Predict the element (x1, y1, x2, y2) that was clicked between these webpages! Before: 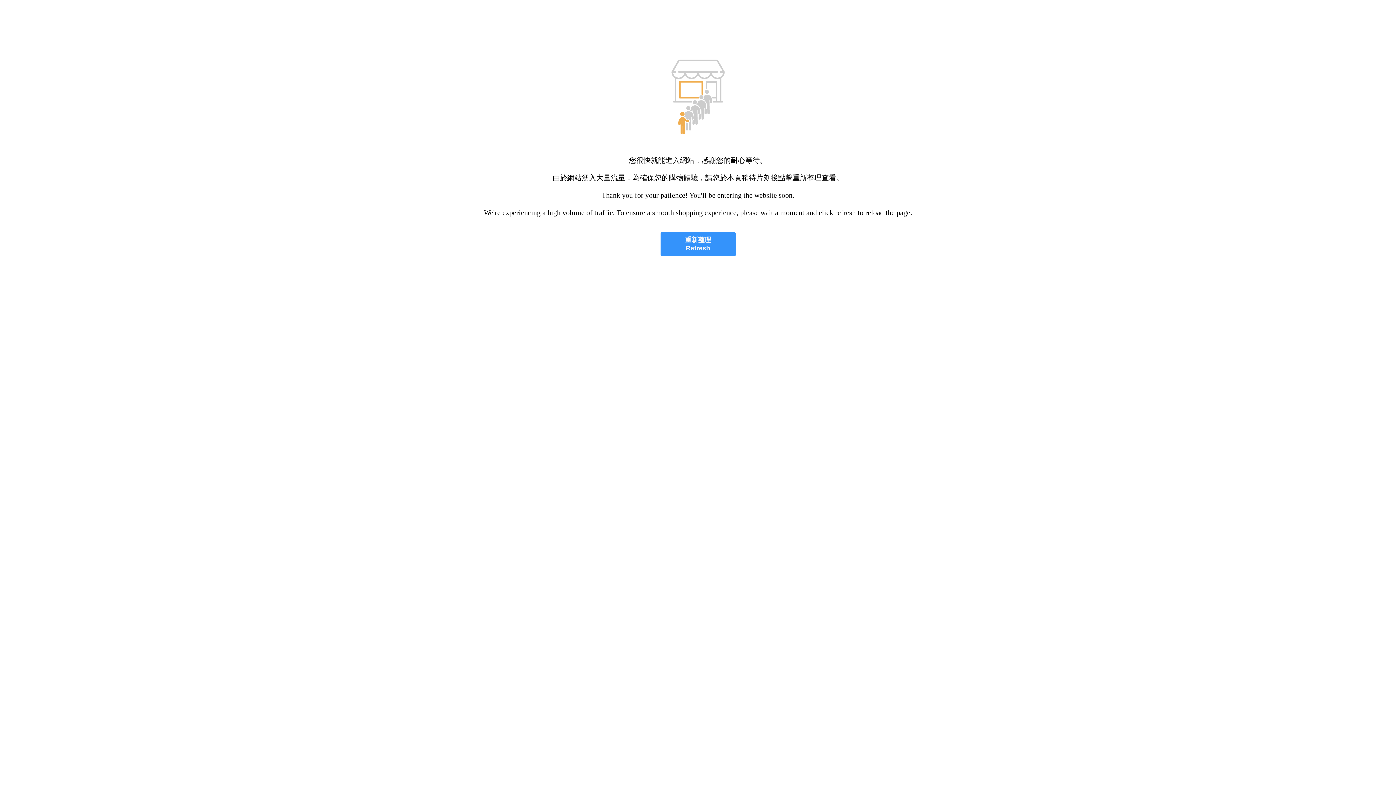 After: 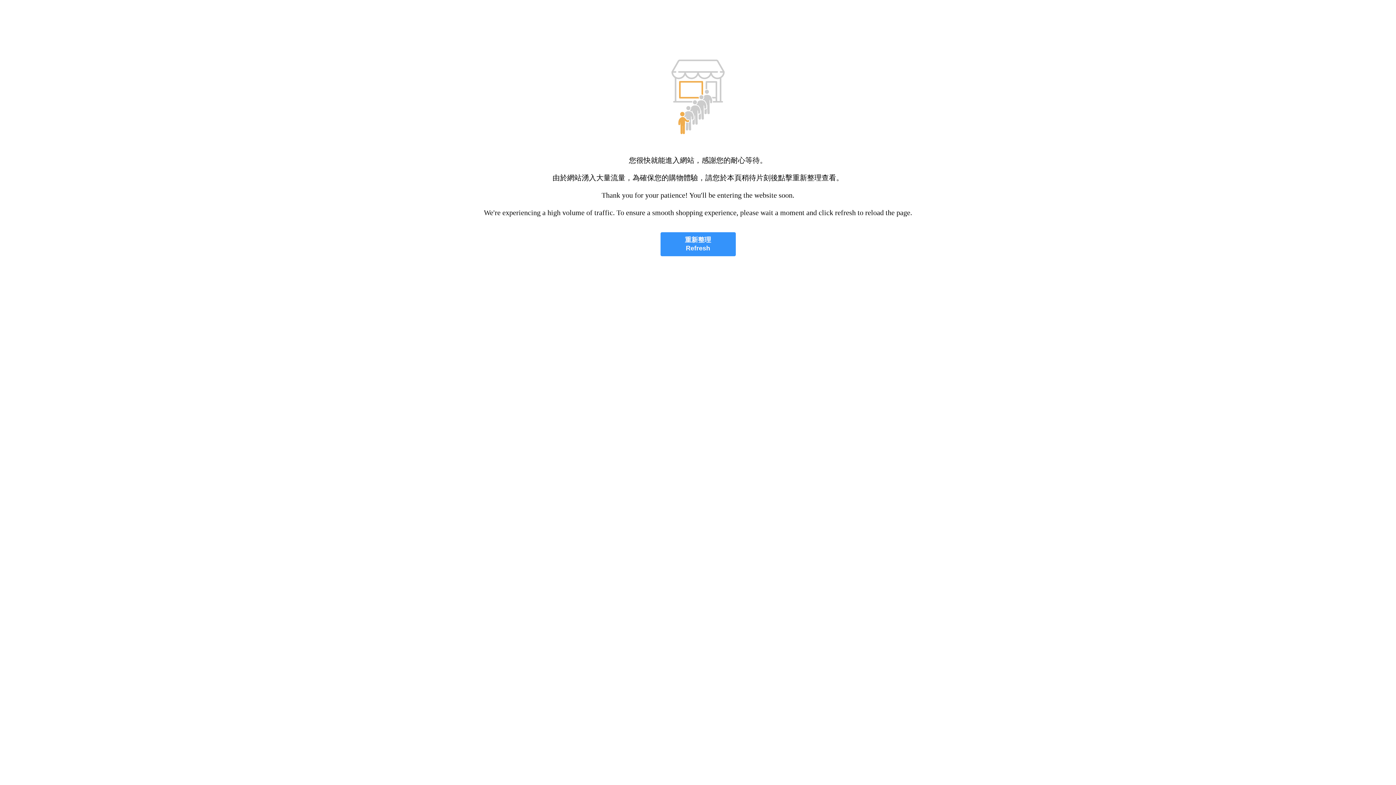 Action: bbox: (660, 232, 735, 256) label: 重新整理
Refresh